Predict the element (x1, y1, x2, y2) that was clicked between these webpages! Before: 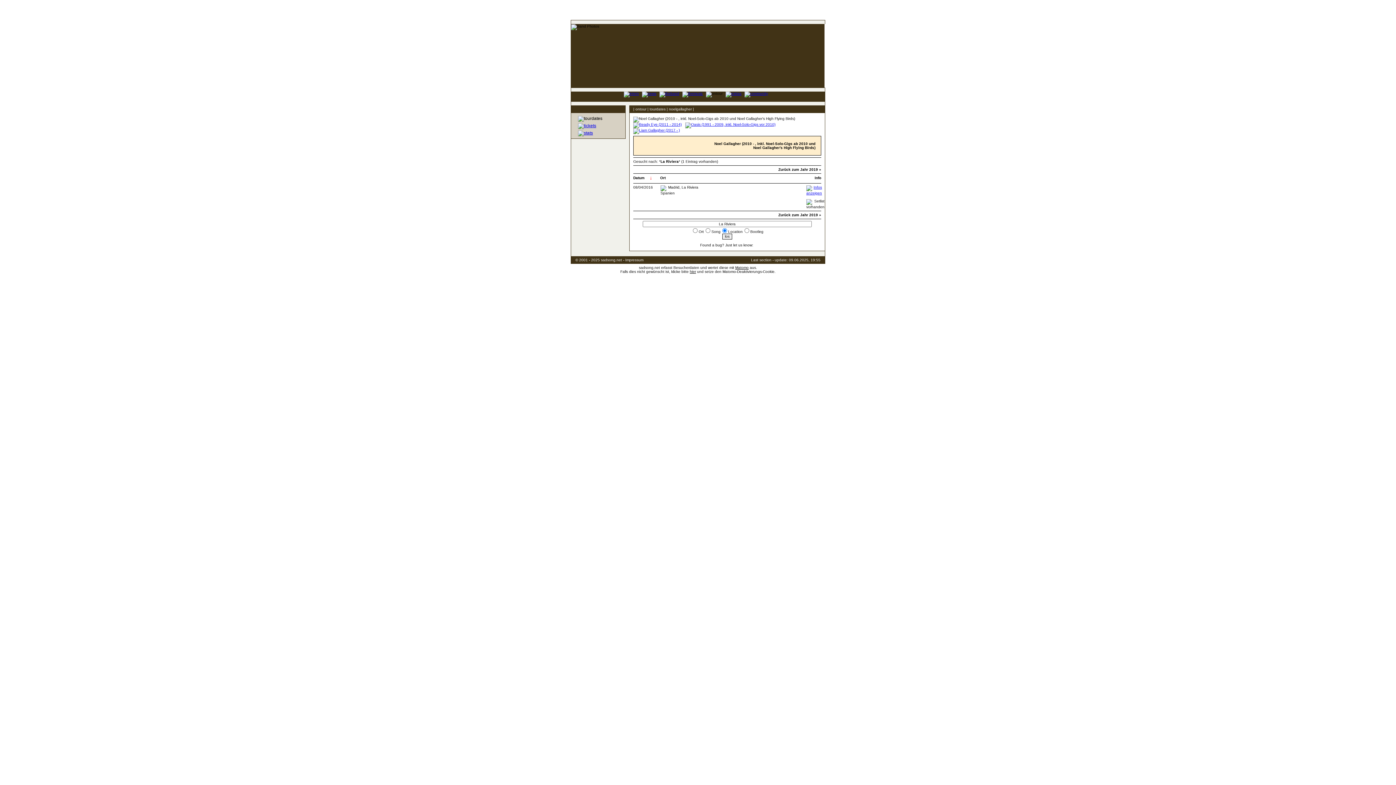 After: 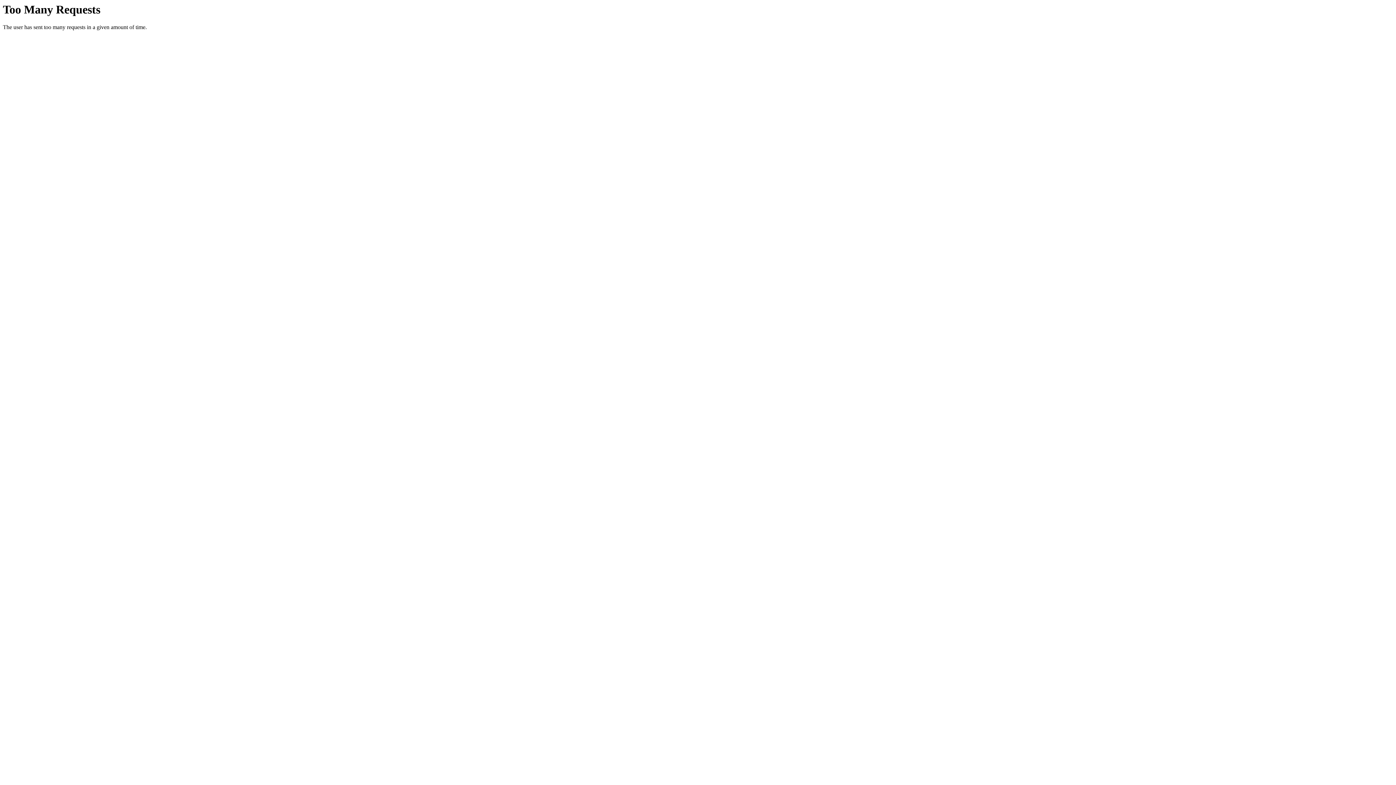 Action: bbox: (680, 92, 704, 96)